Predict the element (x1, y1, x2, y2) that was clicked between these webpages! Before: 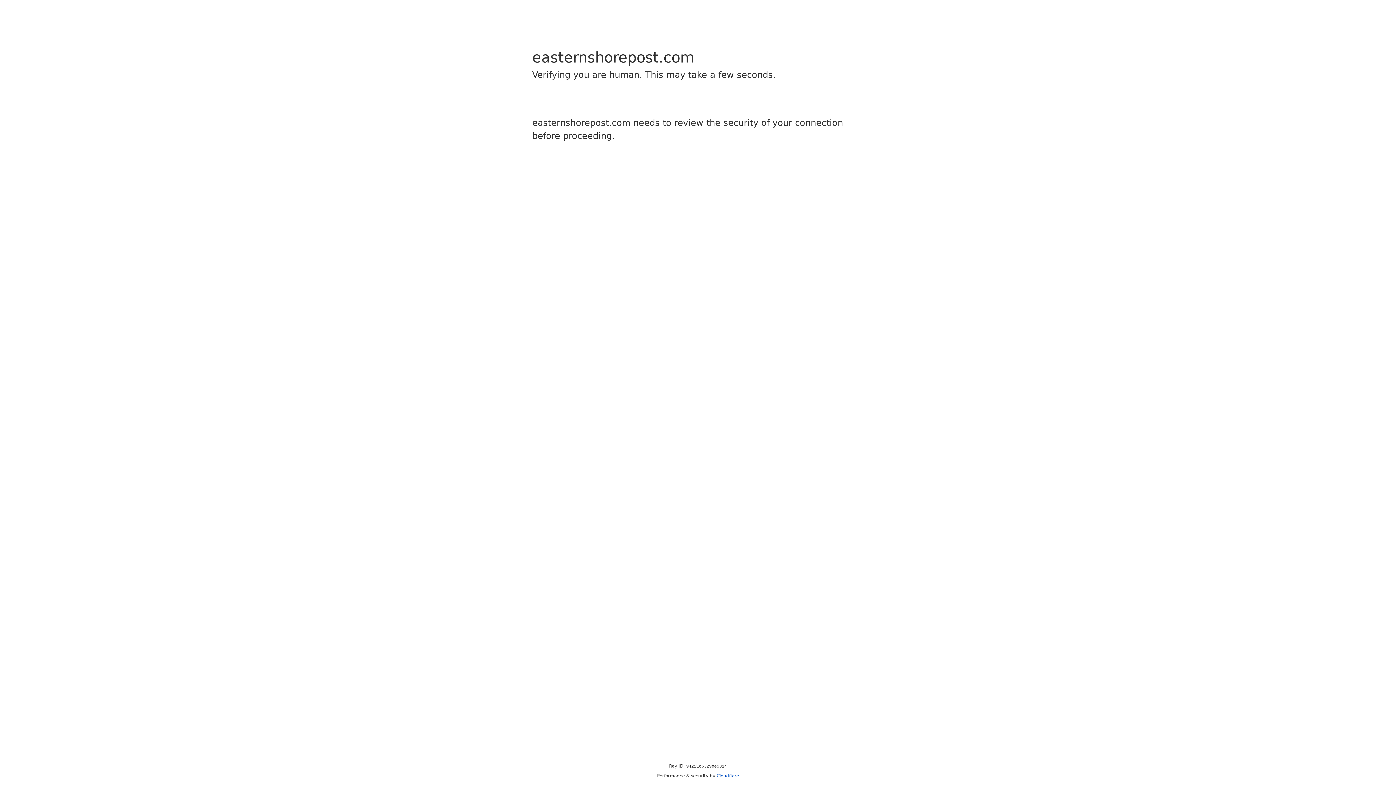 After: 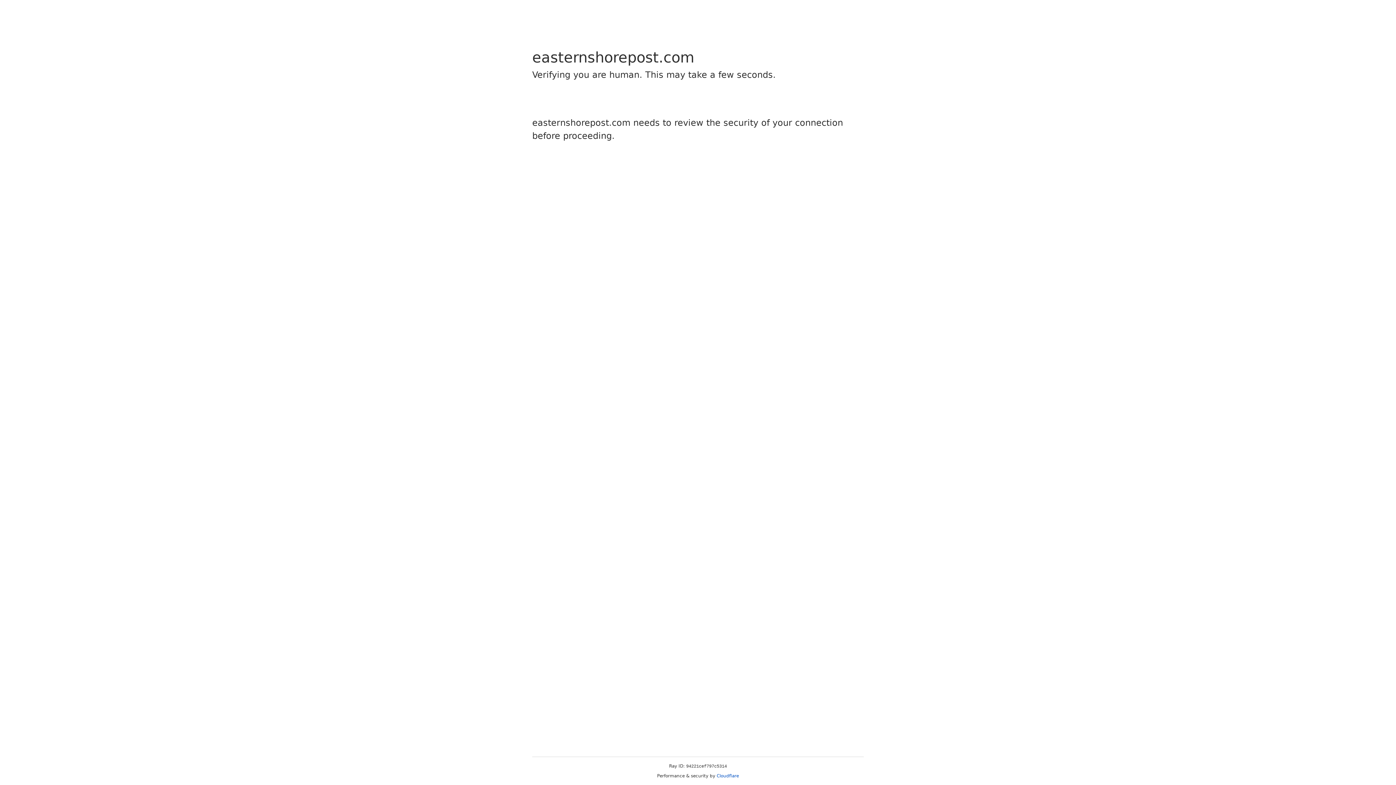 Action: bbox: (716, 773, 739, 778) label: Cloudflare